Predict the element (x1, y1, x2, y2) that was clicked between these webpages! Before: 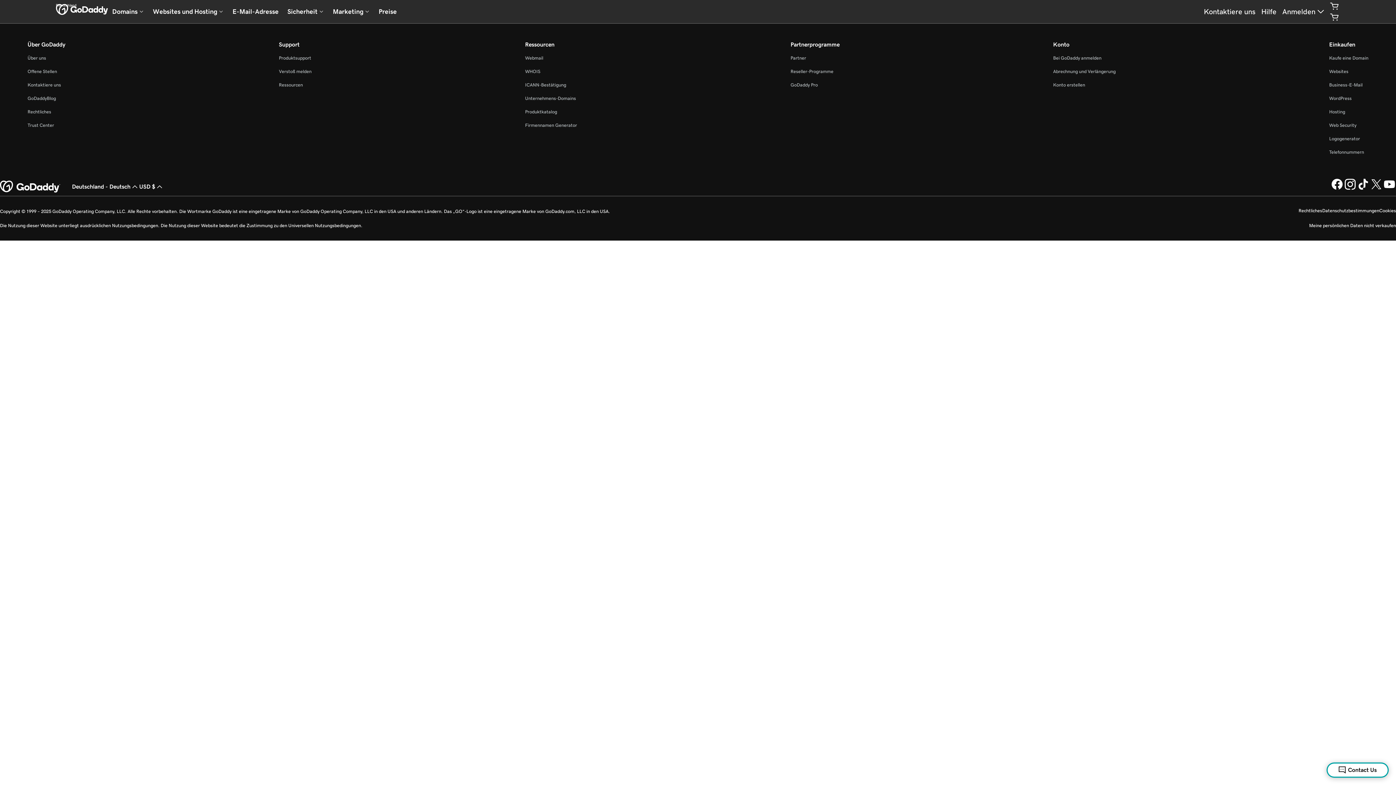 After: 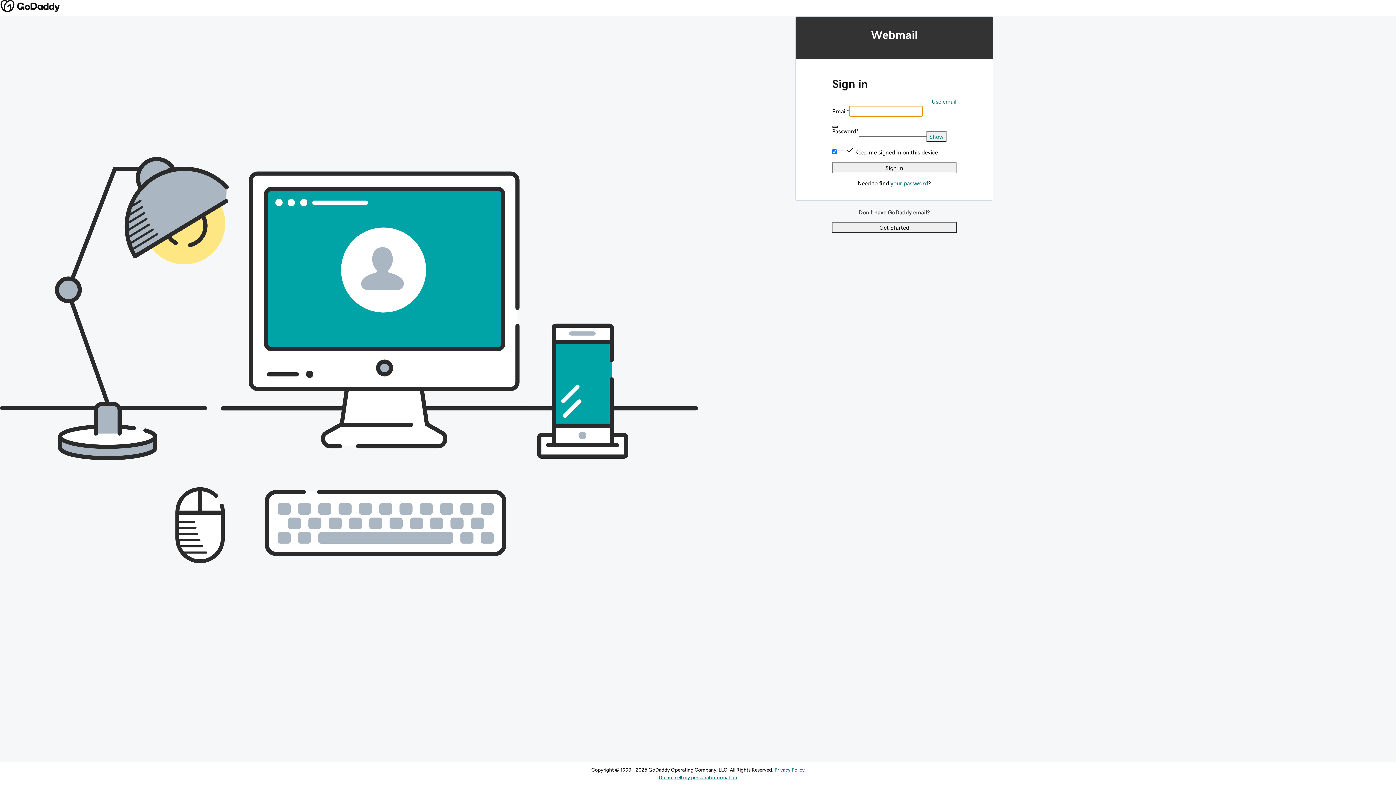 Action: label: Webmail bbox: (525, 55, 543, 60)